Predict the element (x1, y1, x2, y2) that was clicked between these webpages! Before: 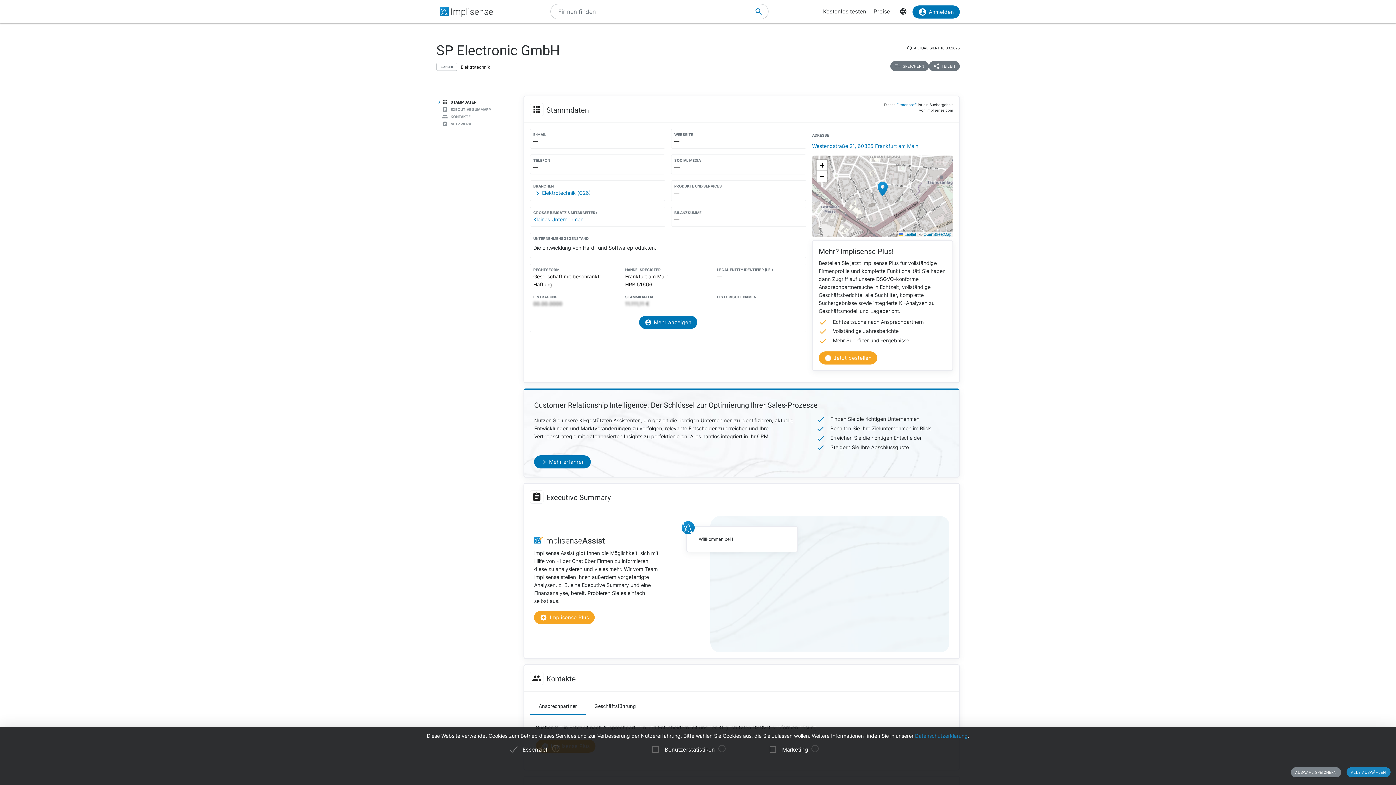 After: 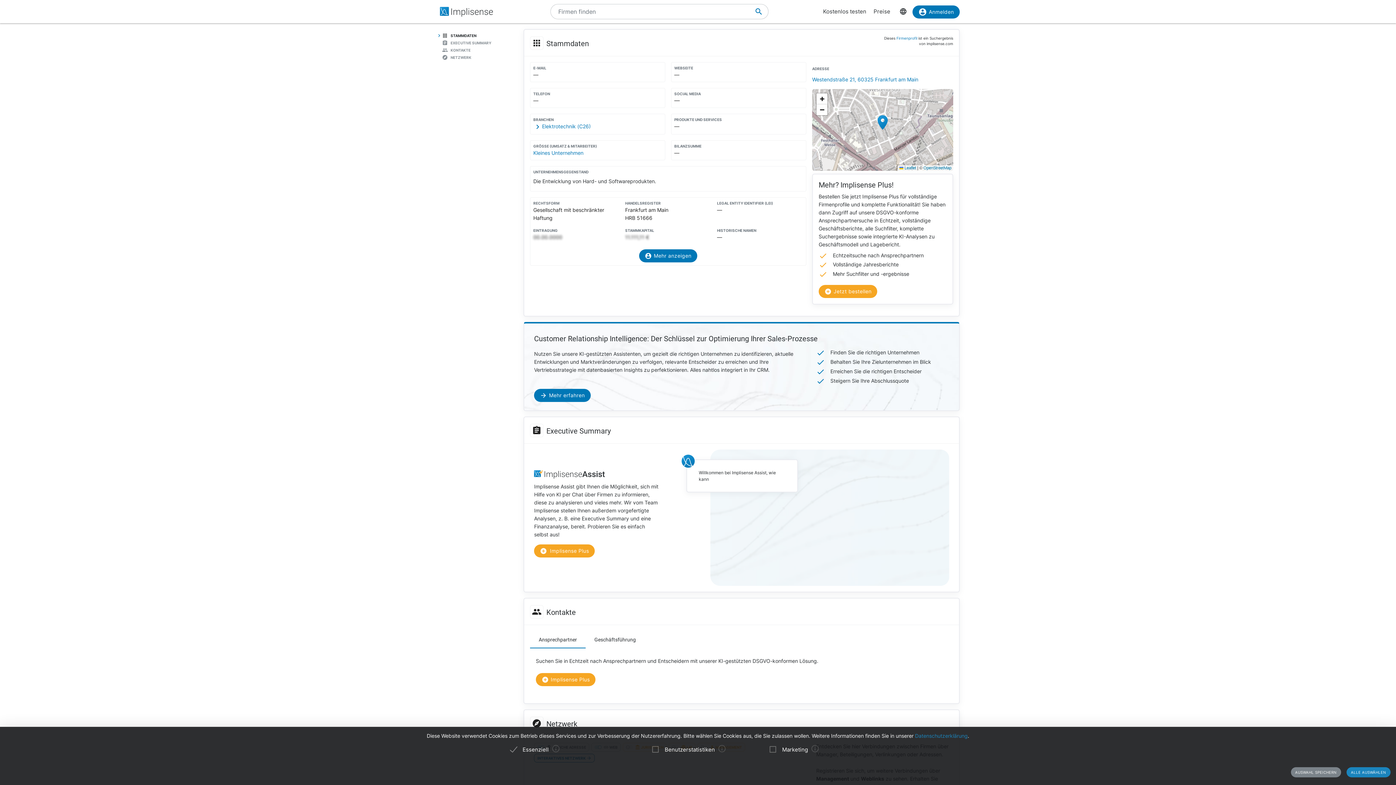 Action: label: STAMMDATEN bbox: (436, 99, 523, 104)